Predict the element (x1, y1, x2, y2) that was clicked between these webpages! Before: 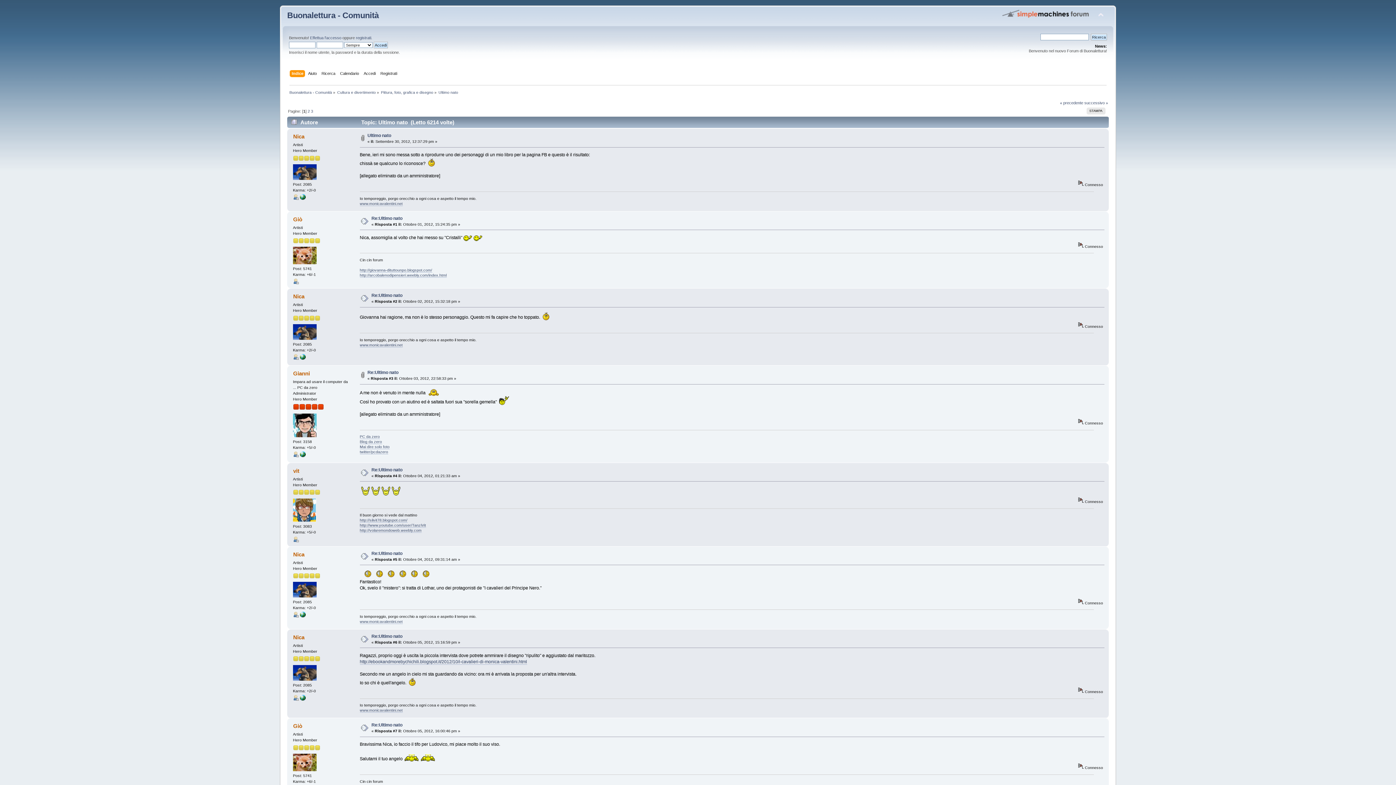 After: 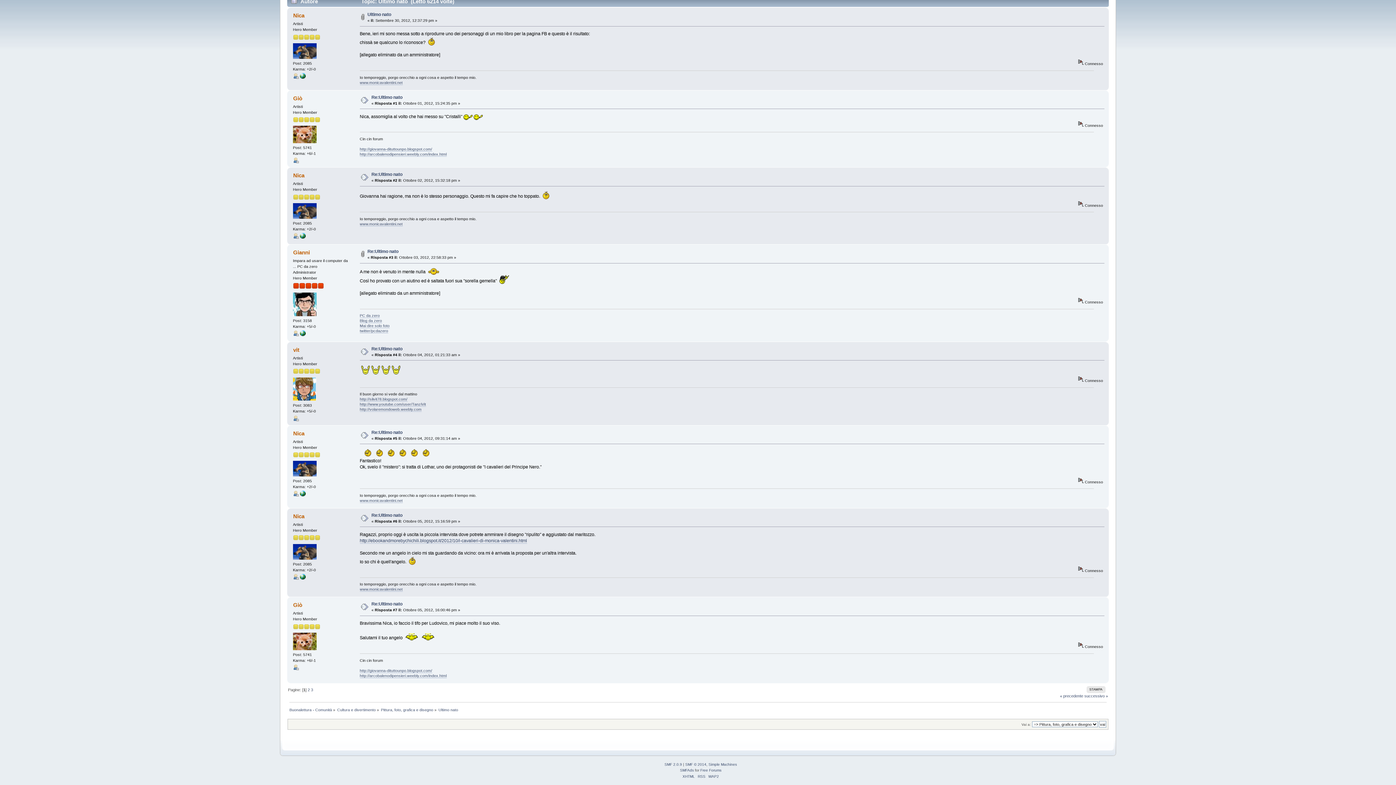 Action: bbox: (371, 723, 402, 728) label: Re:Ultimo nato